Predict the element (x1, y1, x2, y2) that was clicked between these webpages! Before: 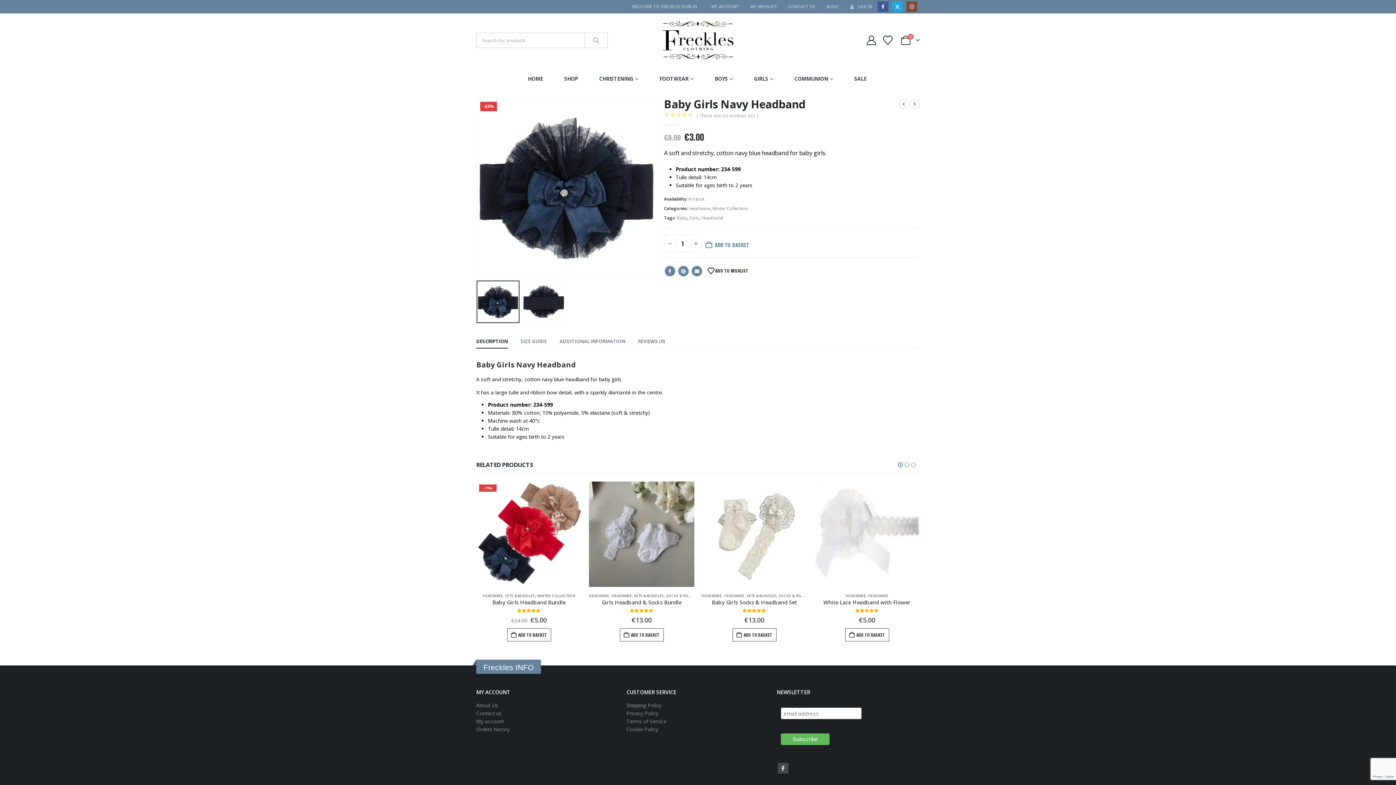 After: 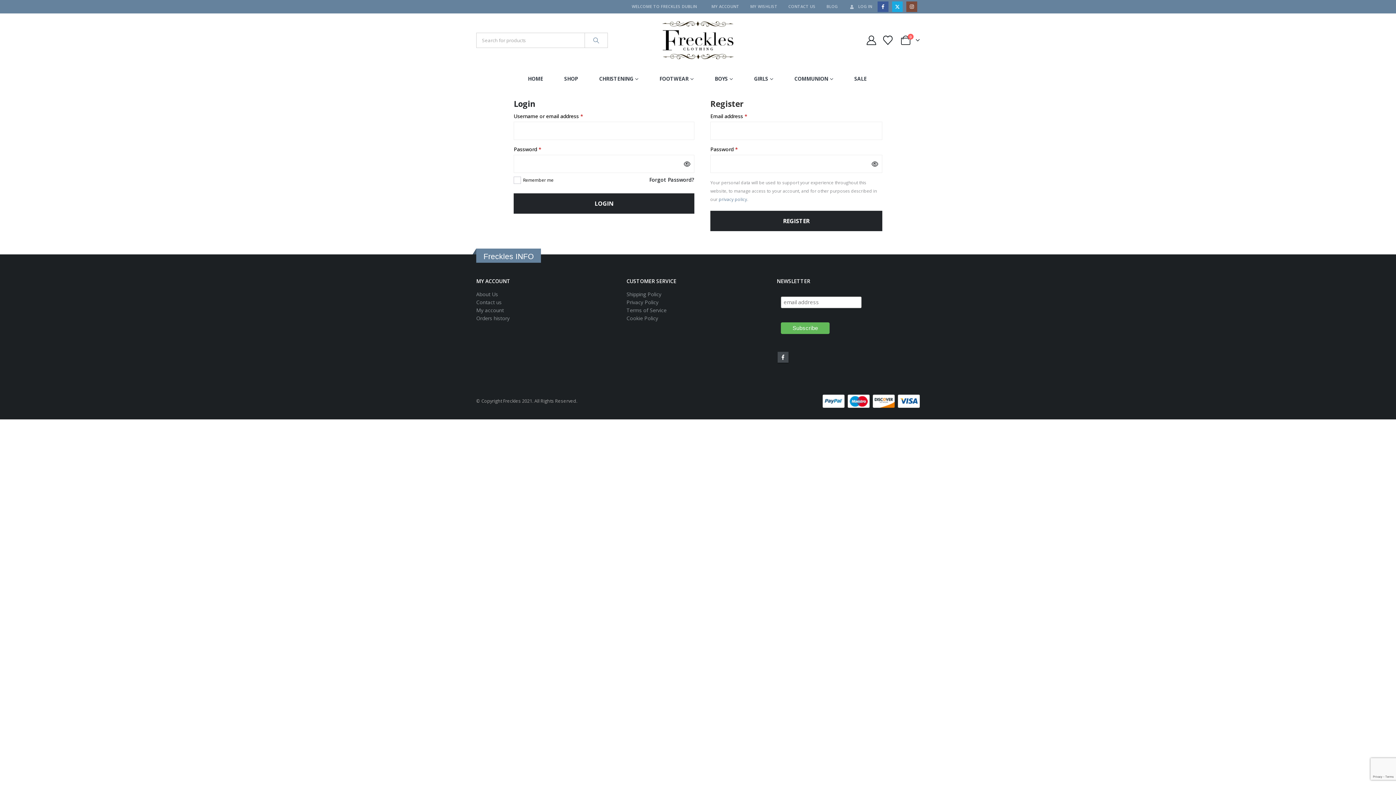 Action: label: LOG IN bbox: (843, 0, 877, 13)